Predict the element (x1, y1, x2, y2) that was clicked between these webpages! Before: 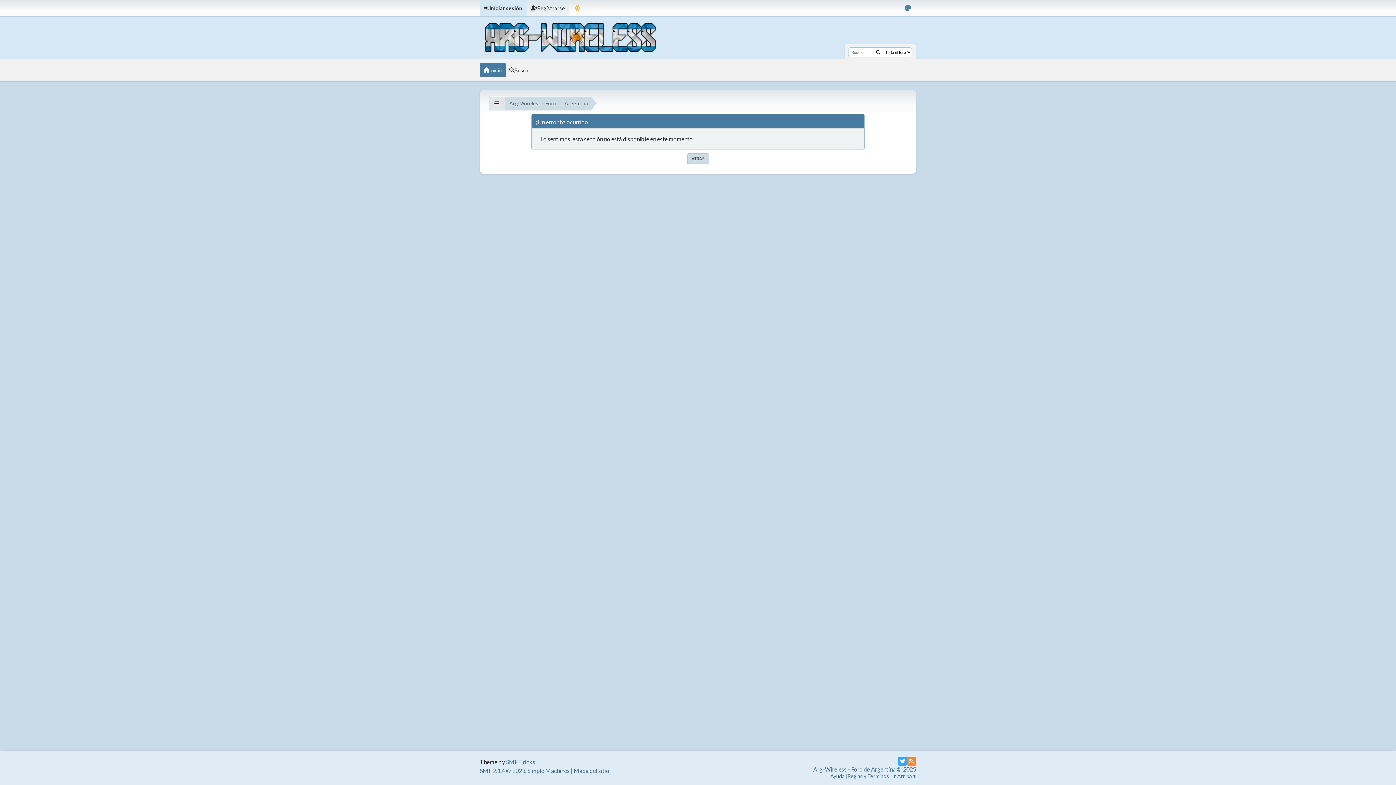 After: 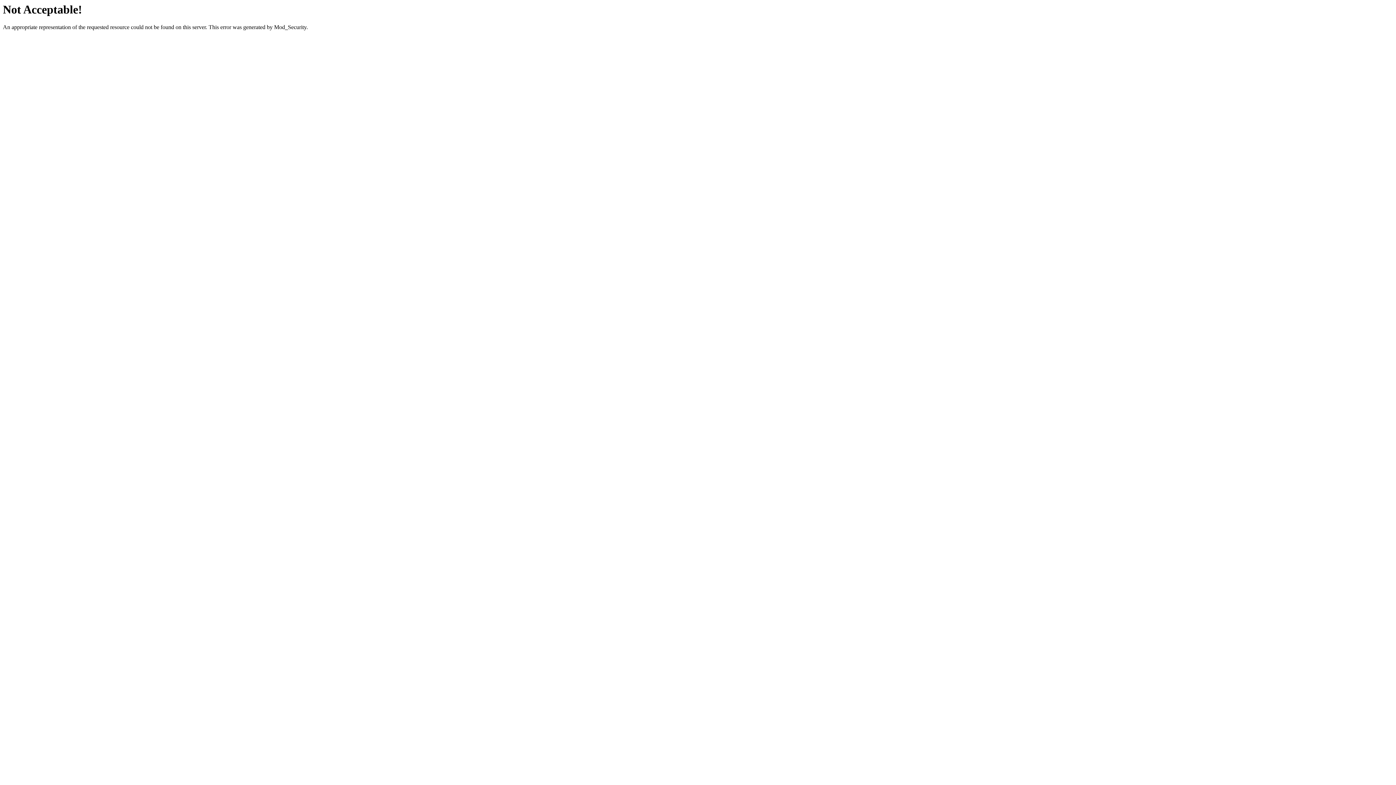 Action: bbox: (480, 19, 661, 56)